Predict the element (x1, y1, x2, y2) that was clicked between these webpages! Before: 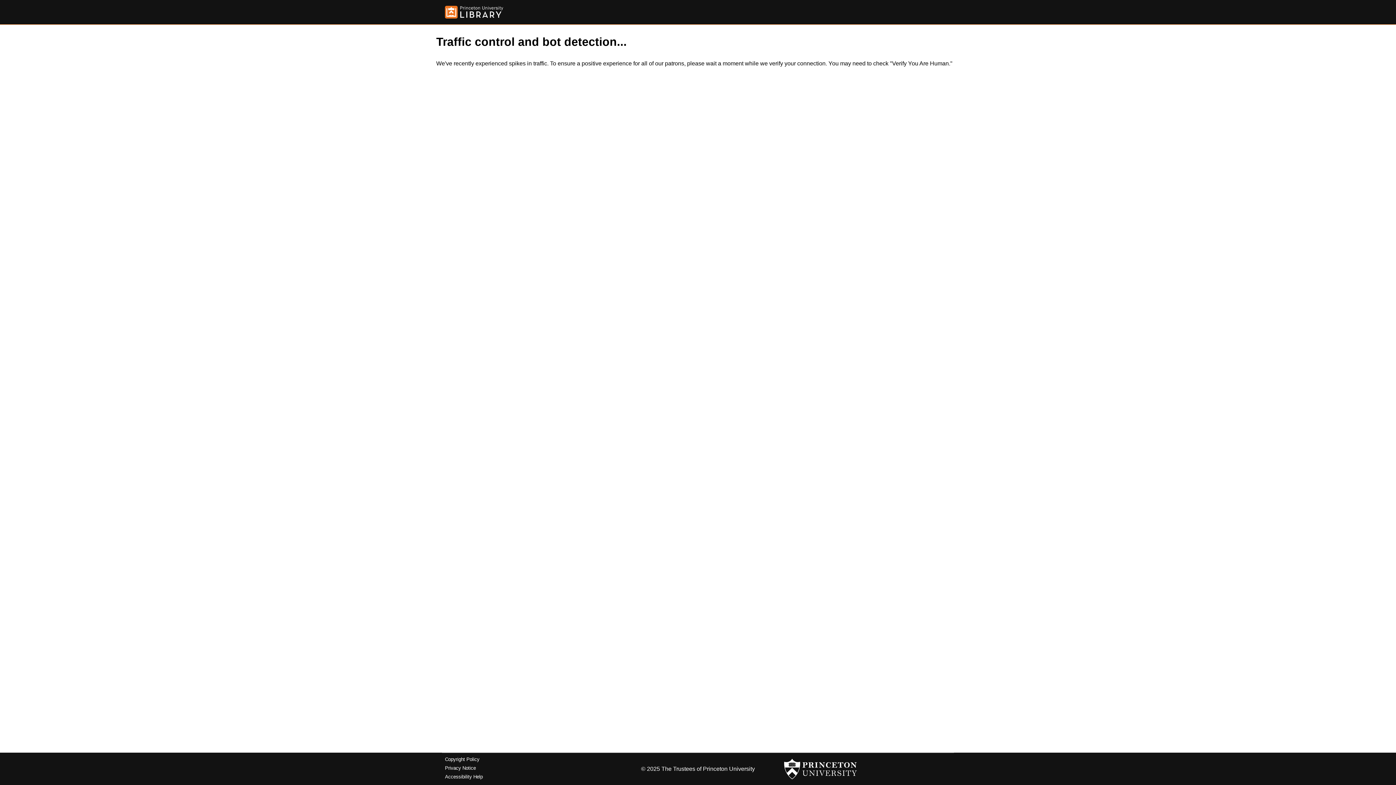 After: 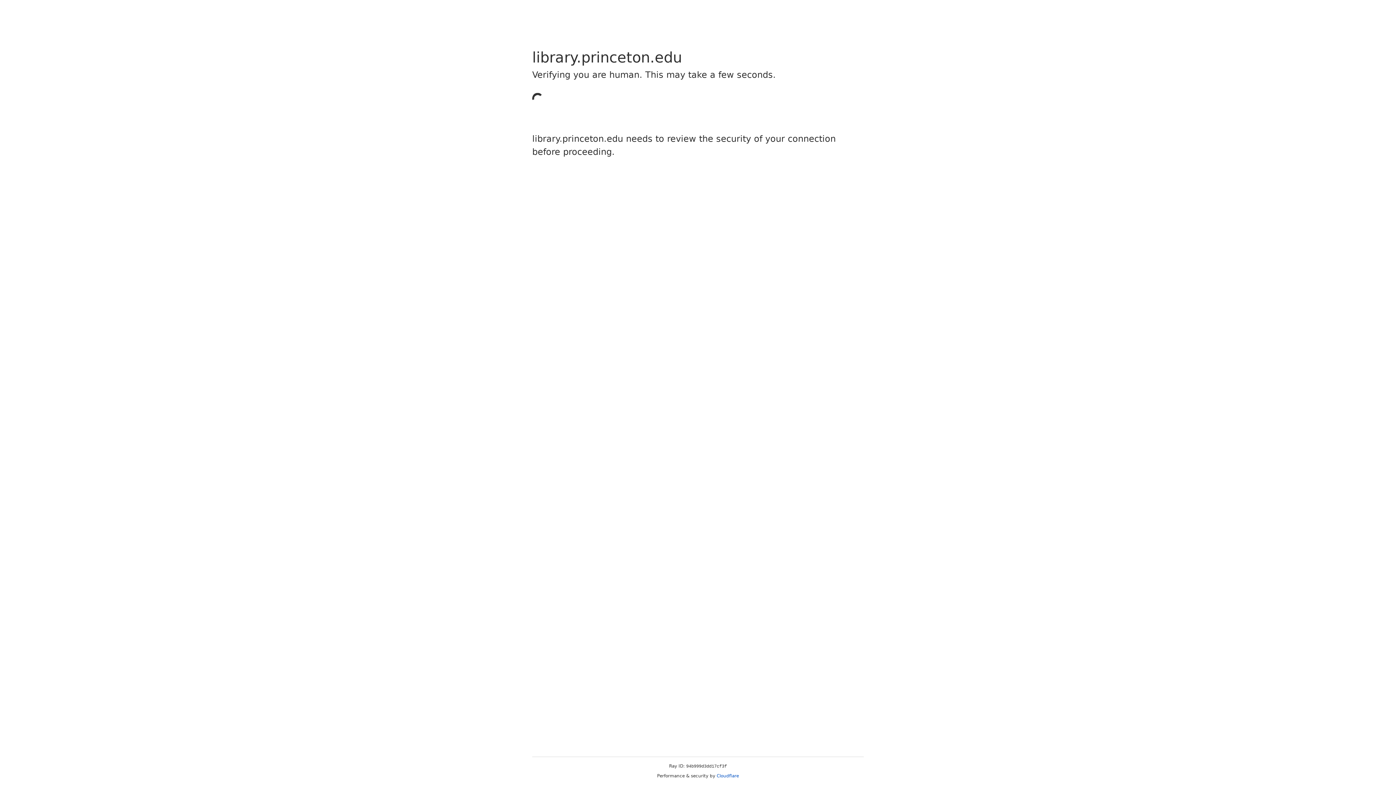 Action: bbox: (445, 5, 503, 18)